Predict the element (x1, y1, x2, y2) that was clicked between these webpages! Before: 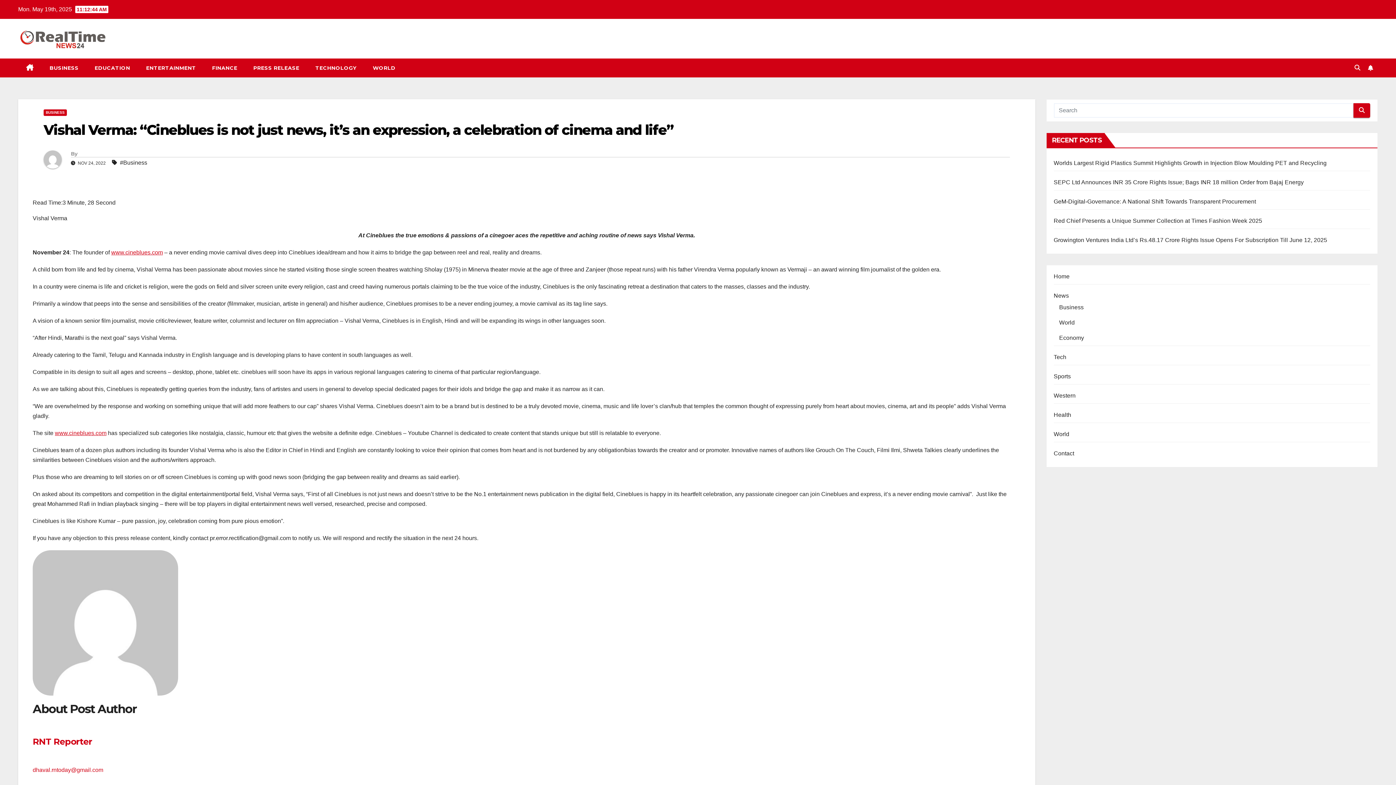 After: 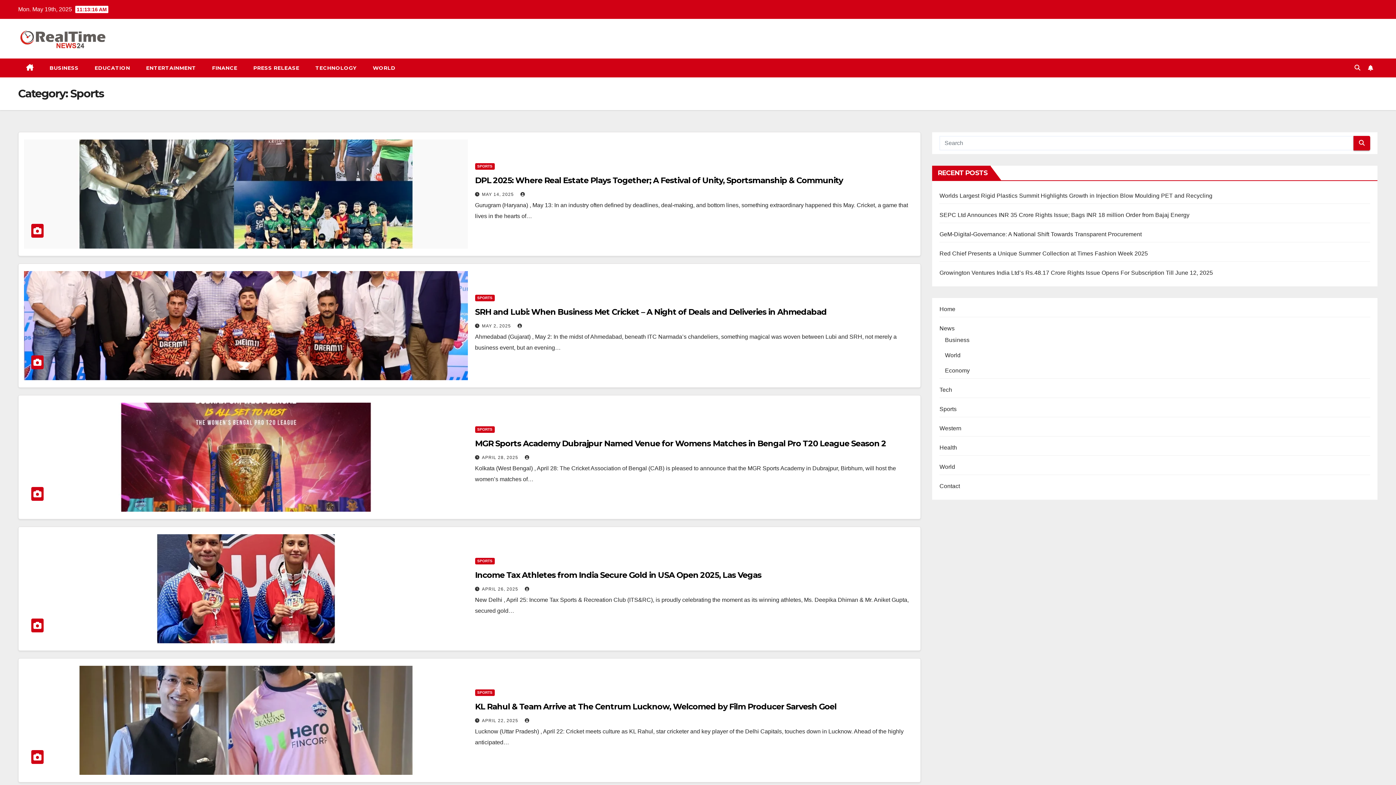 Action: label: Sports bbox: (1054, 373, 1071, 379)